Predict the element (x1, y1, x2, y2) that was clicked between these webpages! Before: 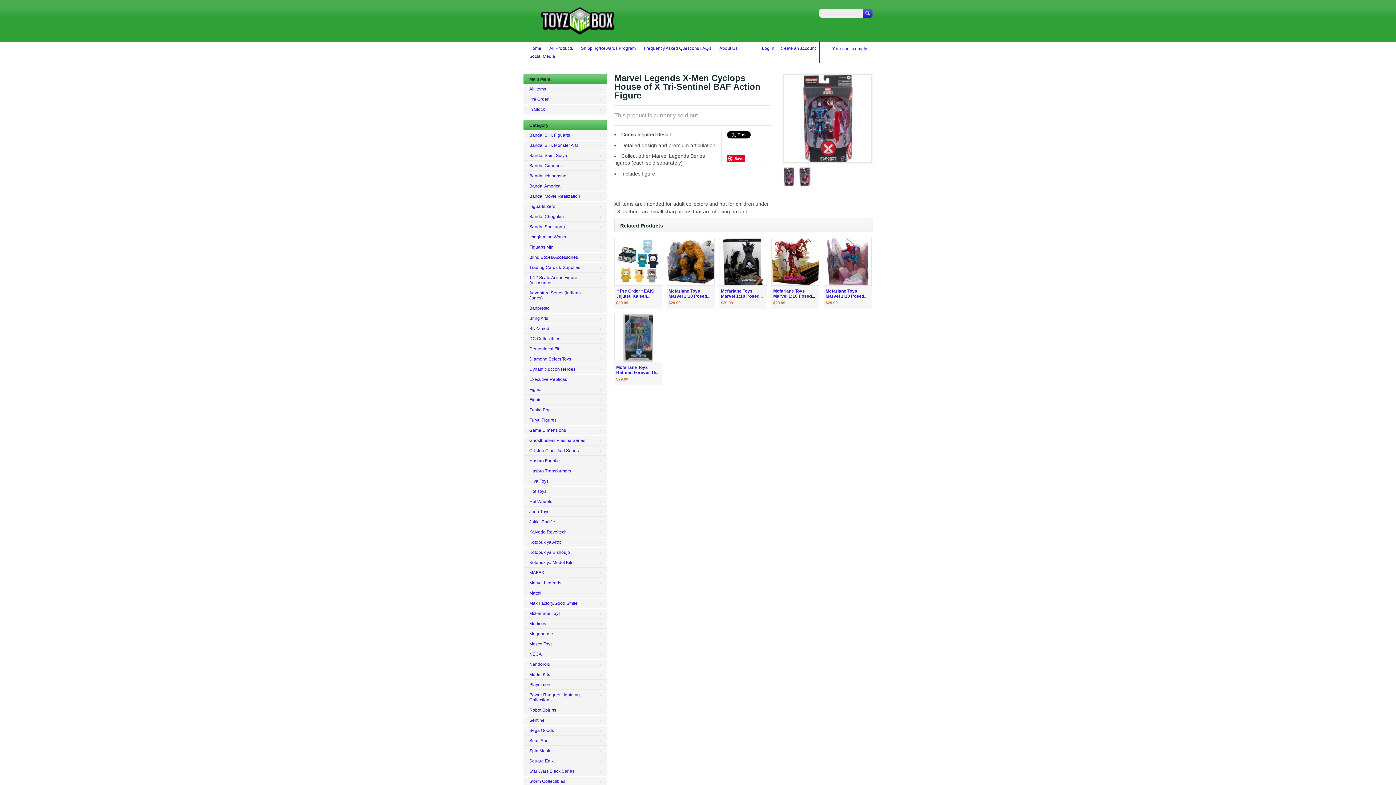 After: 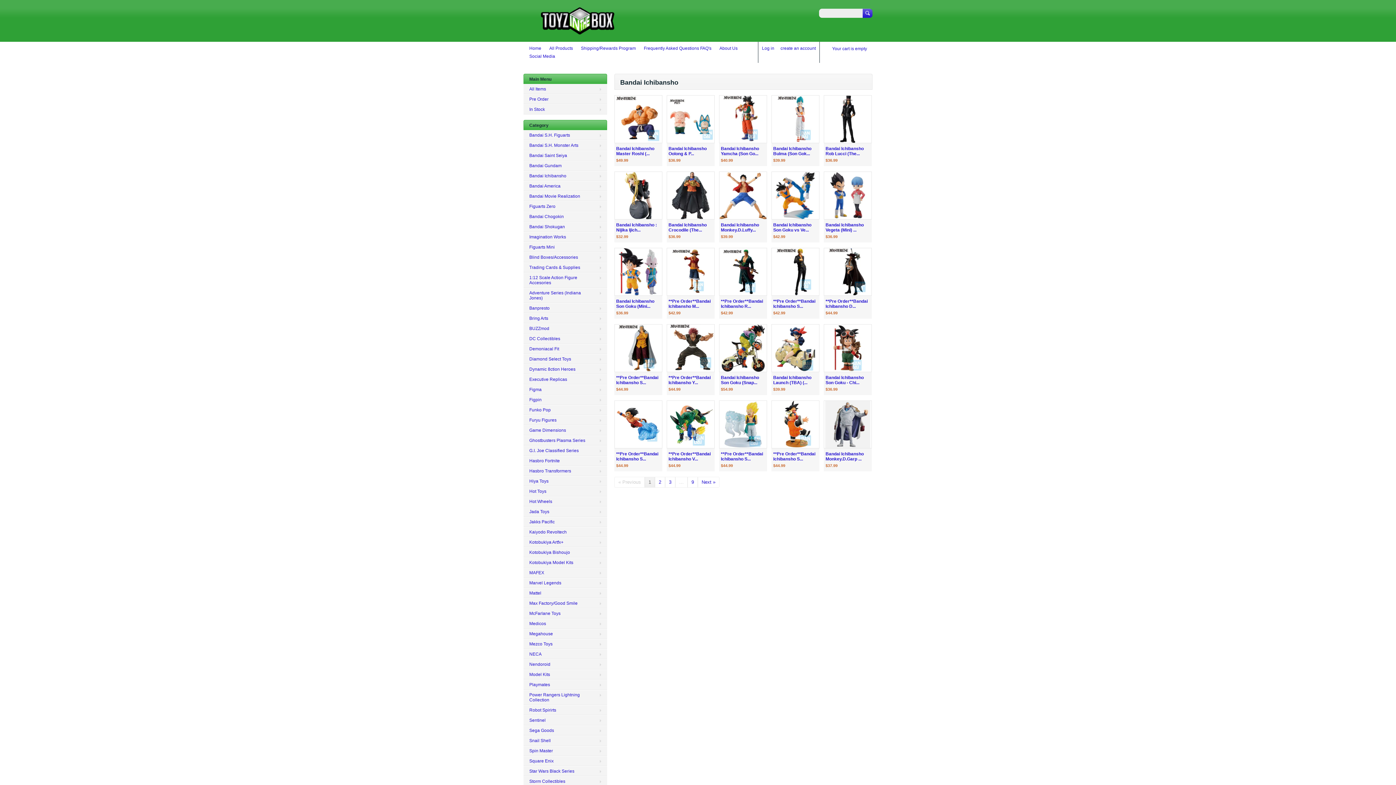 Action: bbox: (523, 170, 607, 181) label: Bandai Ichibansho